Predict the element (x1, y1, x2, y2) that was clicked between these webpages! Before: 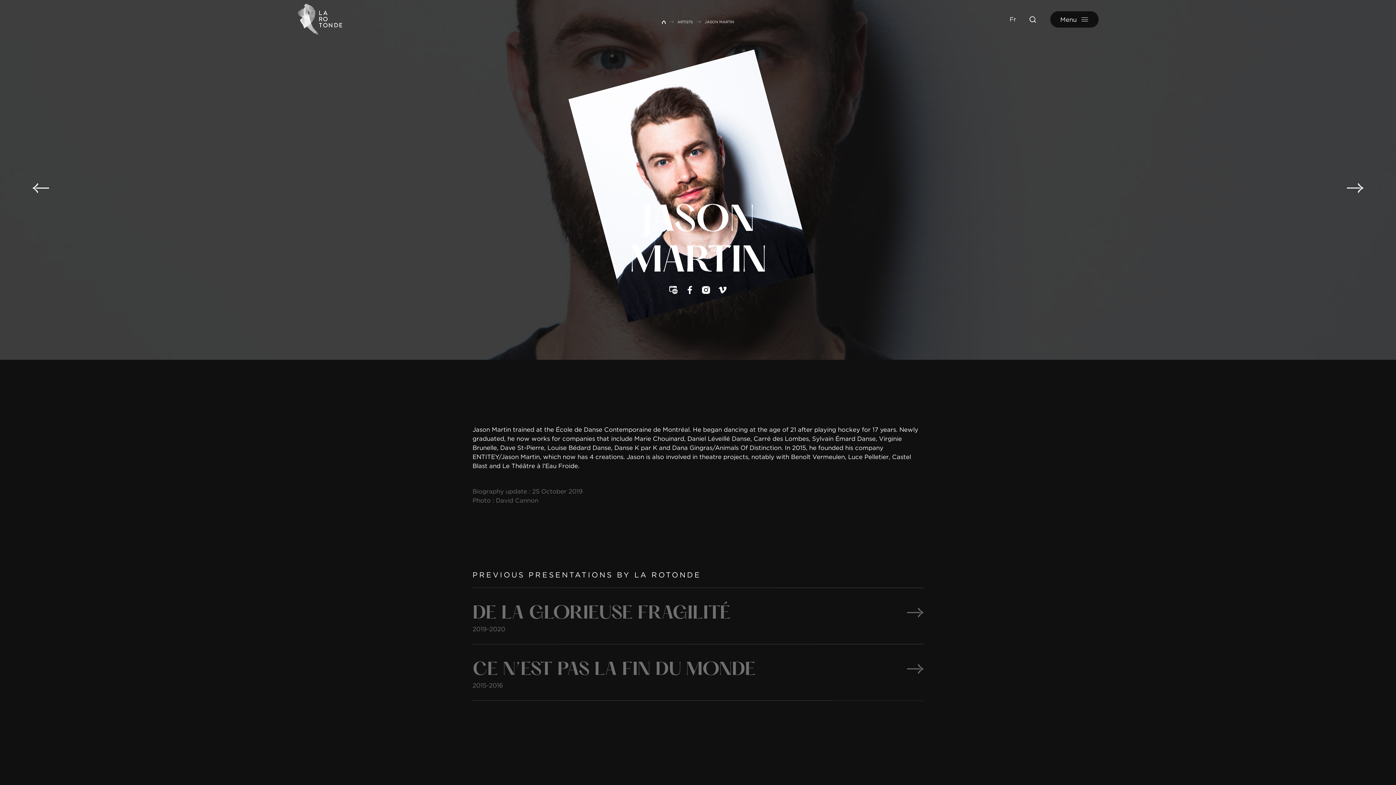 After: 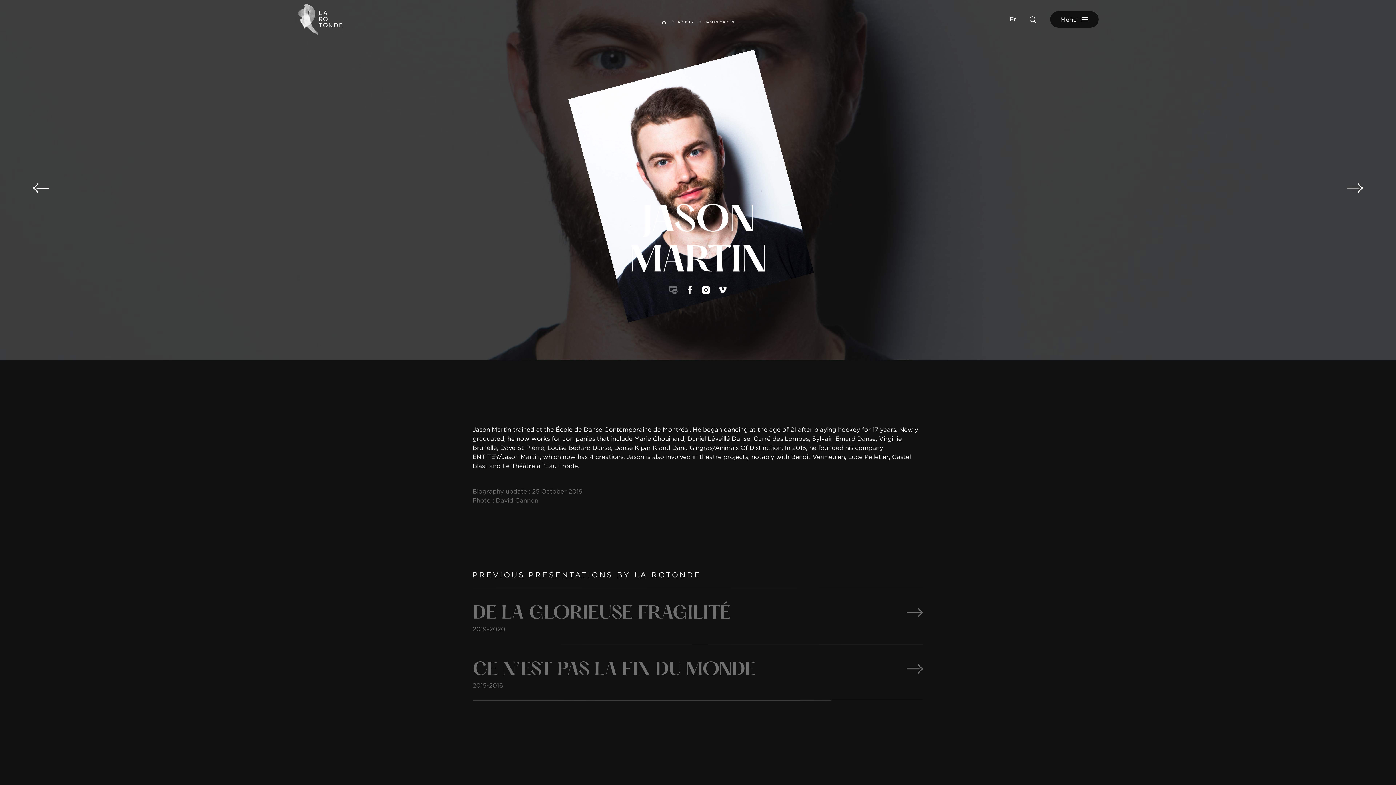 Action: bbox: (669, 286, 677, 294)